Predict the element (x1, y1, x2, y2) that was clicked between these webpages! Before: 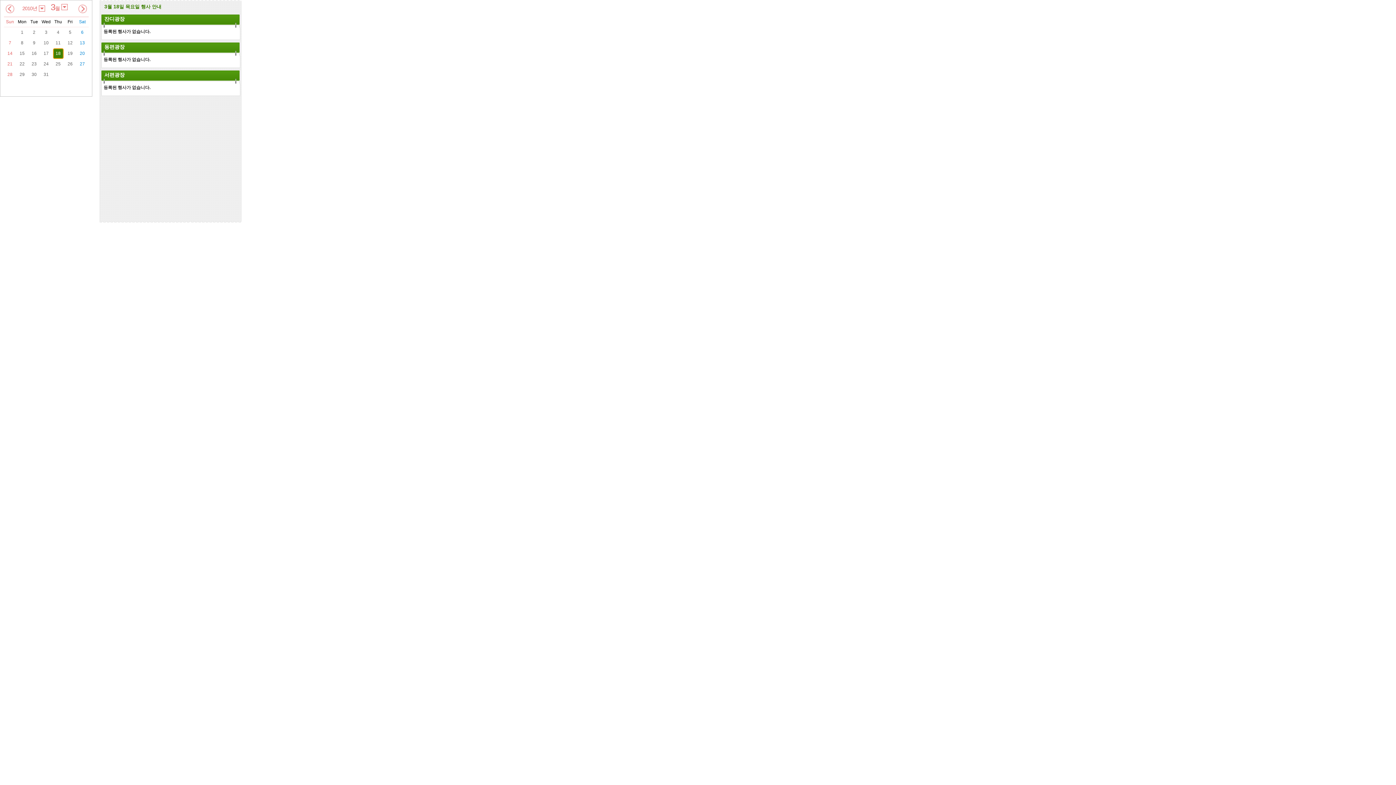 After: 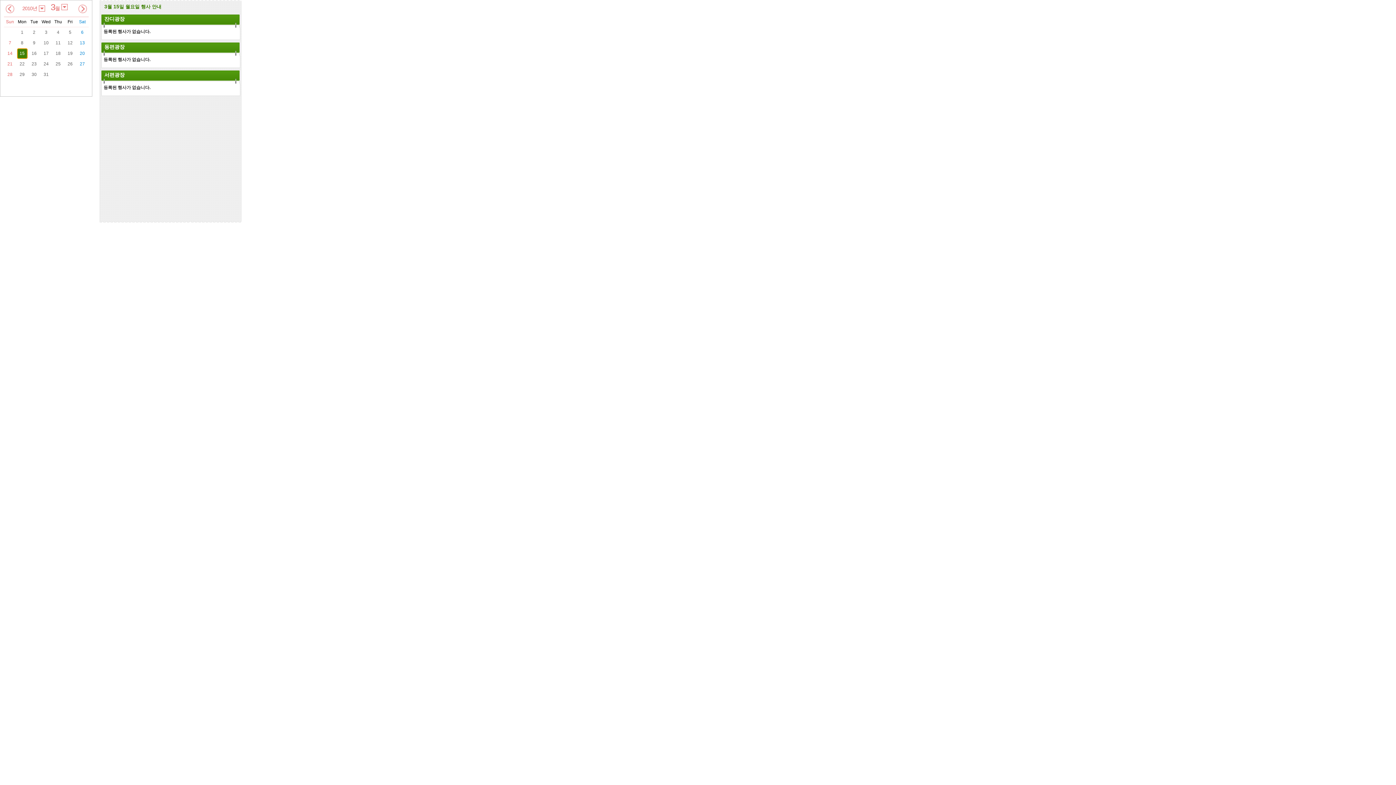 Action: bbox: (17, 49, 26, 58) label: 15